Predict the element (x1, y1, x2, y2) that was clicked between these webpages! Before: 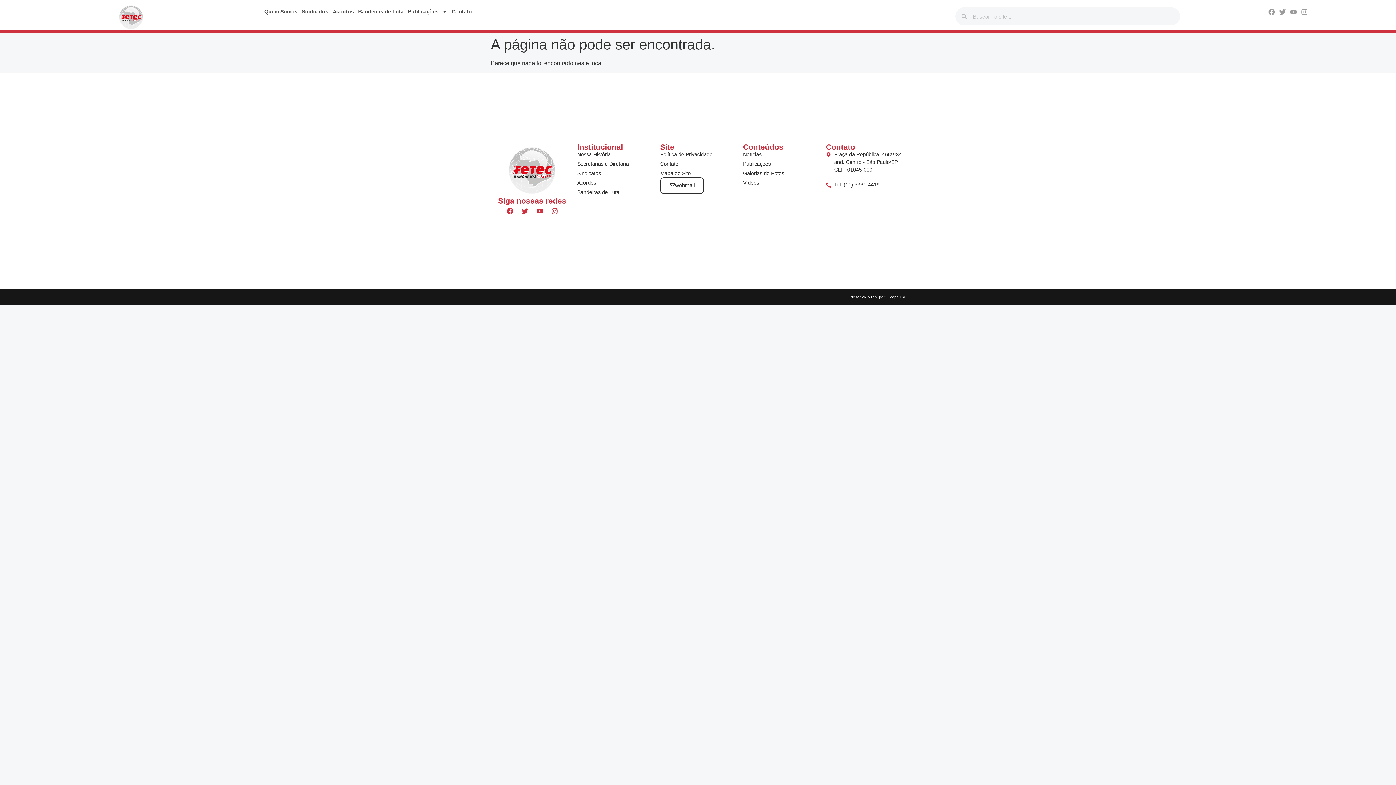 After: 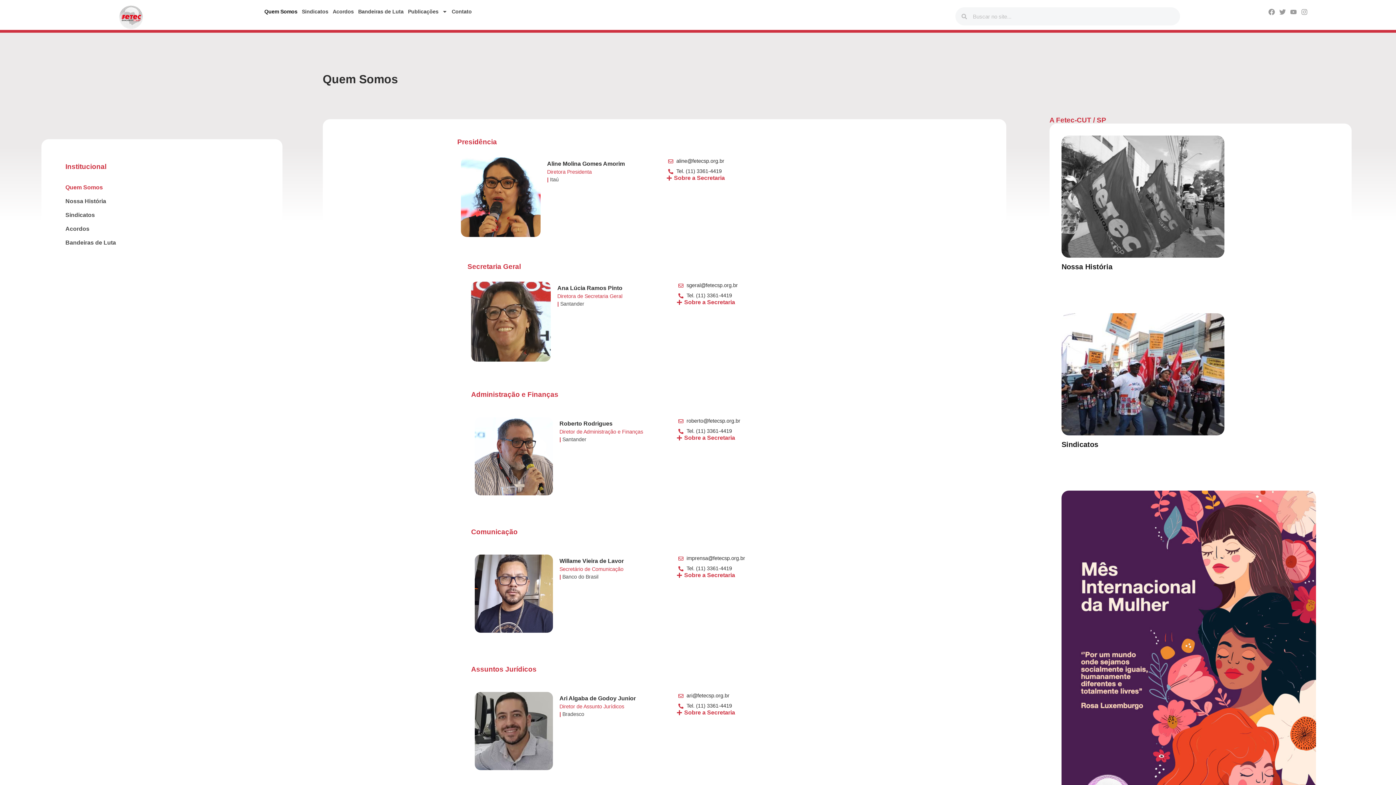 Action: bbox: (577, 160, 653, 167) label: Secretarias e Diretoria